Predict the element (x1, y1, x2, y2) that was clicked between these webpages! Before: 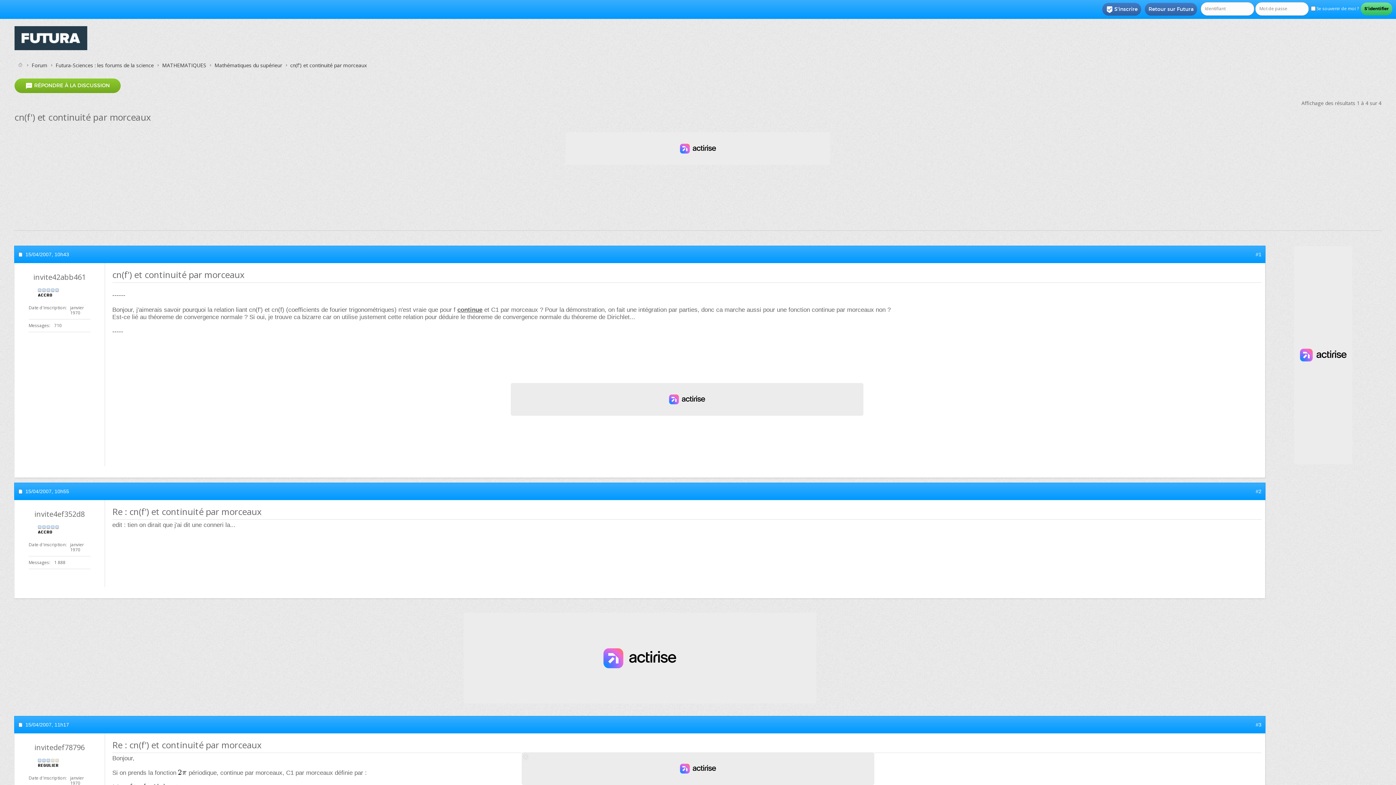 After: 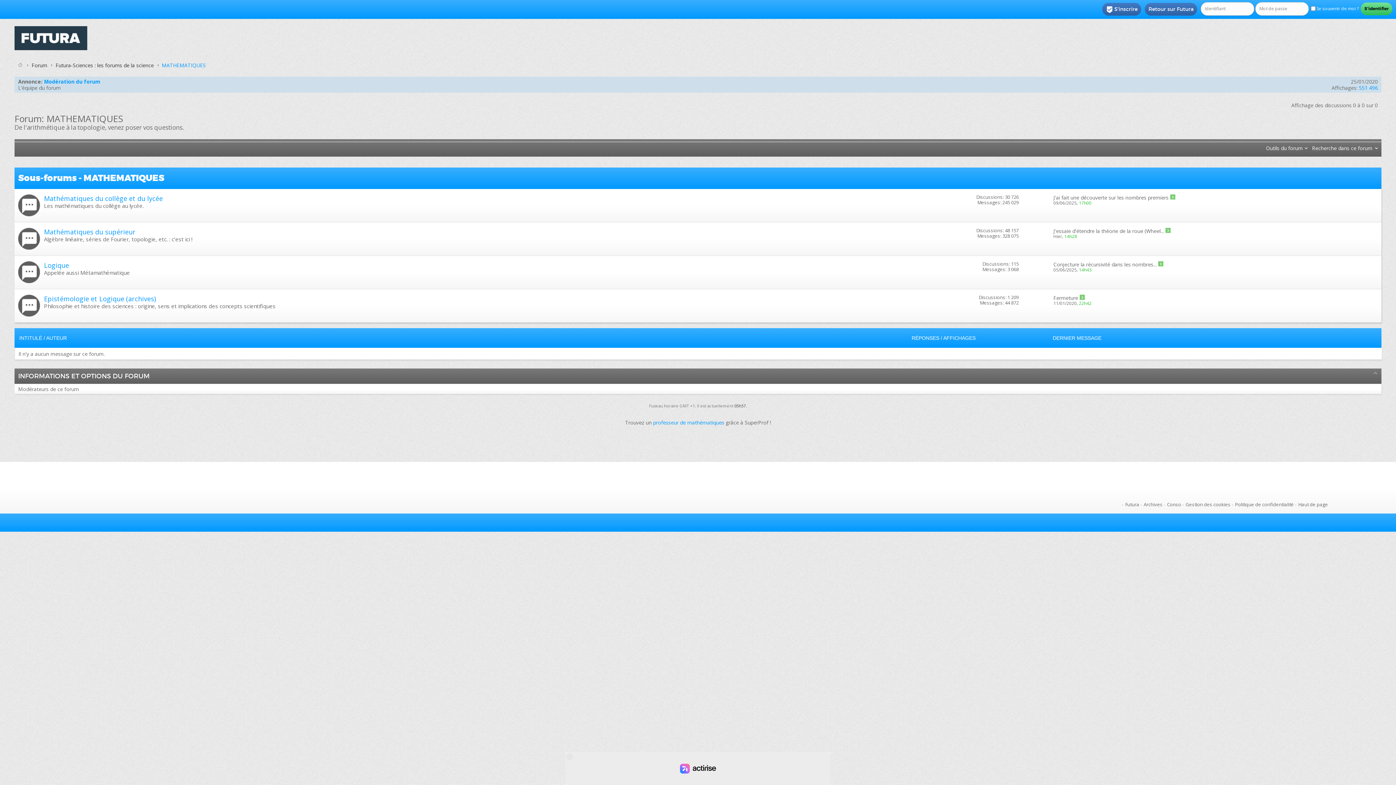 Action: label: MATHEMATIQUES bbox: (160, 61, 208, 69)